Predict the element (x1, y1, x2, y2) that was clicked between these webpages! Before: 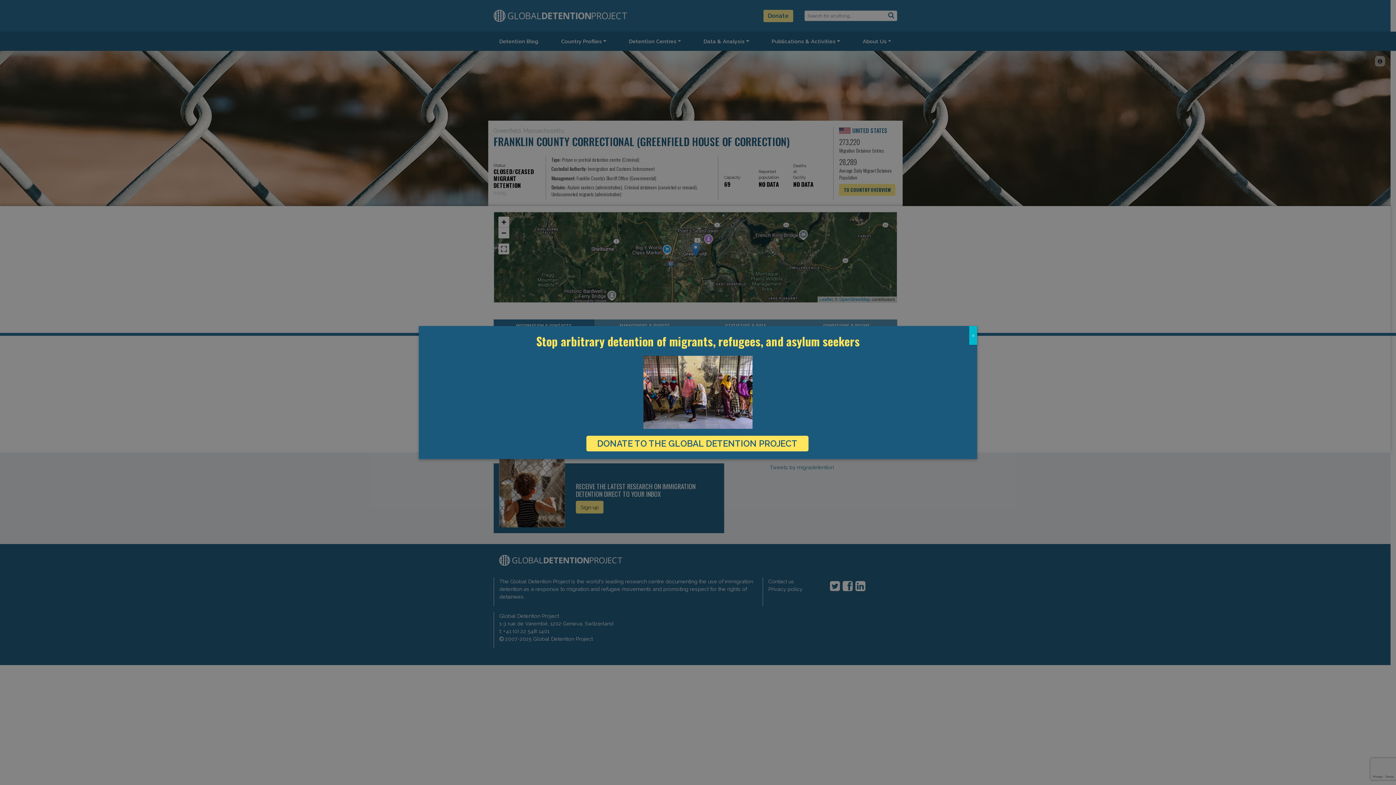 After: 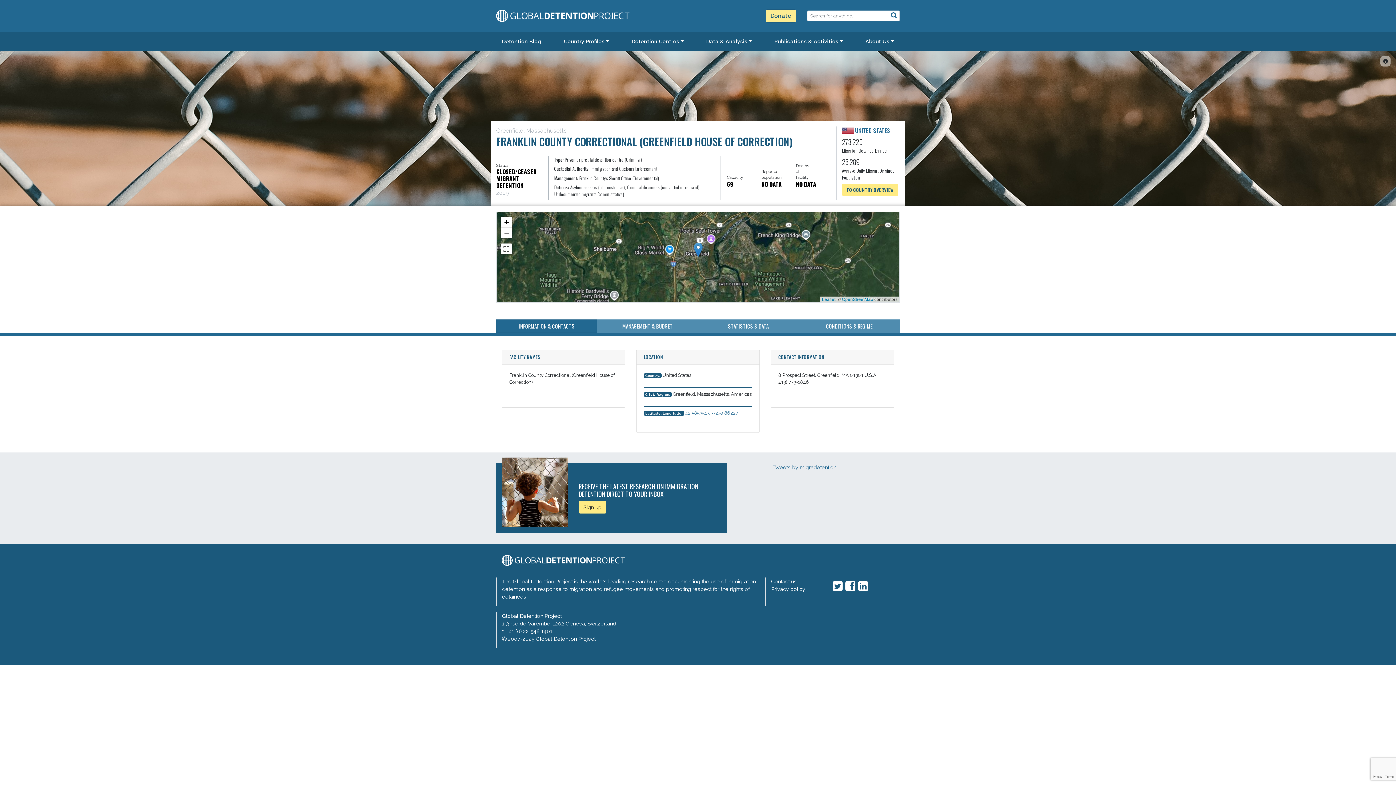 Action: bbox: (969, 326, 977, 345) label: Close